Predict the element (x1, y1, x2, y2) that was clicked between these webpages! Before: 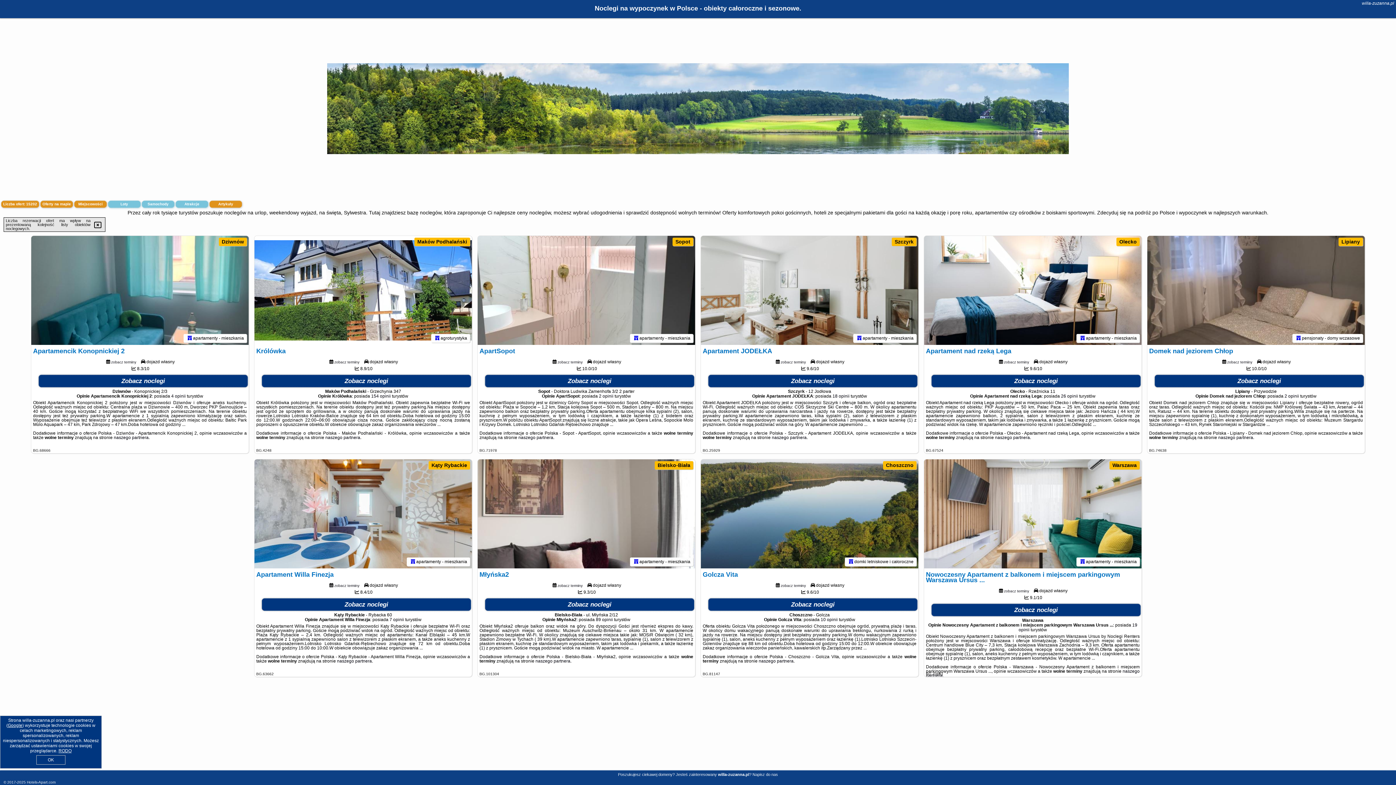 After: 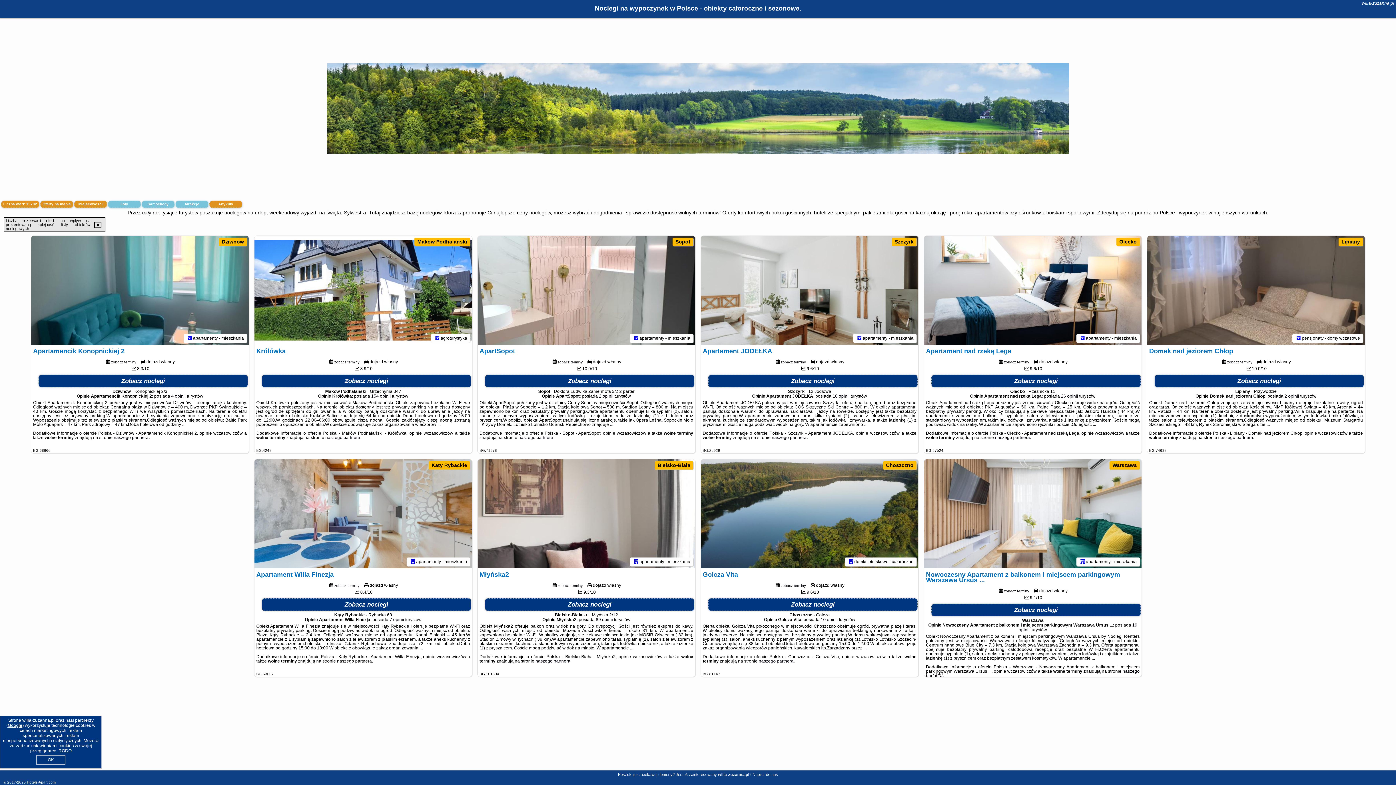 Action: label: naszego partnera bbox: (337, 658, 372, 664)